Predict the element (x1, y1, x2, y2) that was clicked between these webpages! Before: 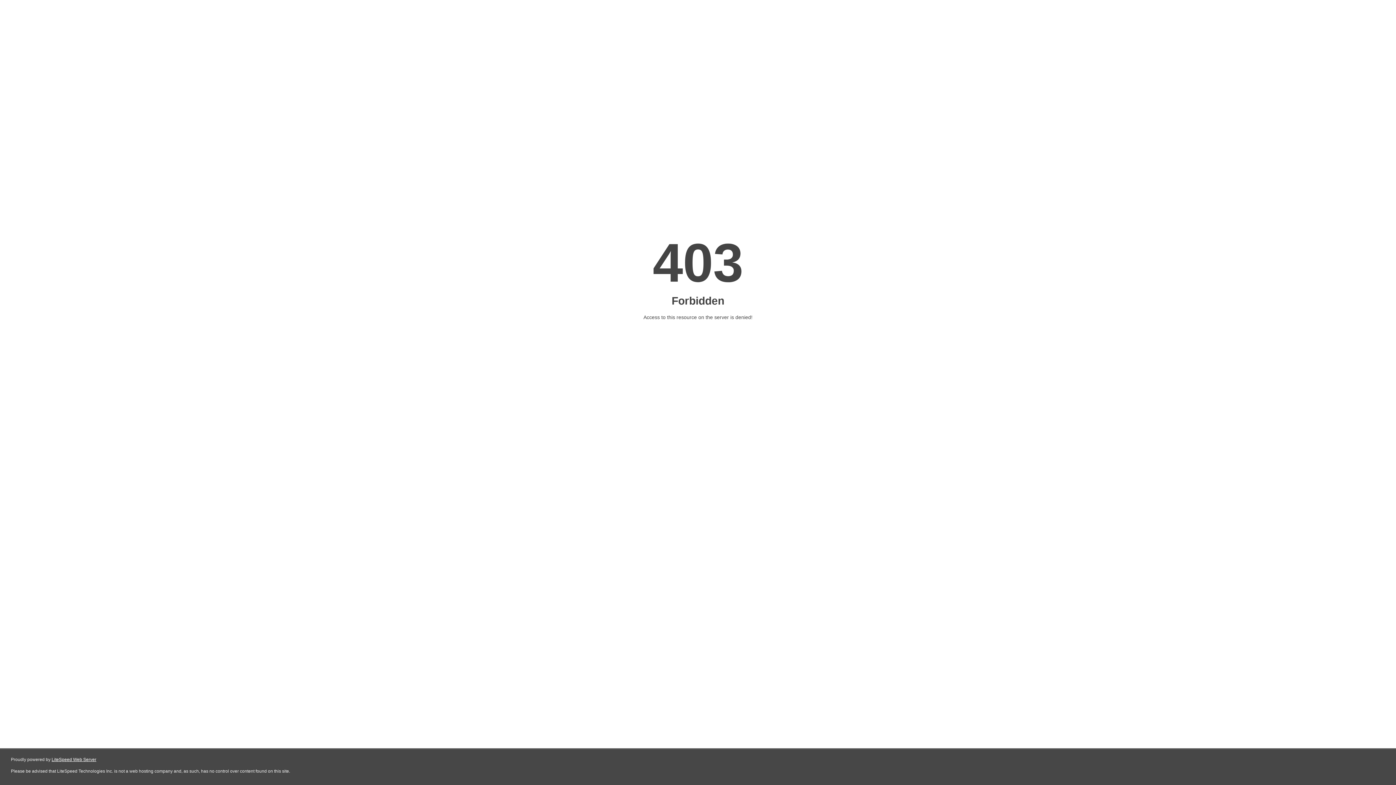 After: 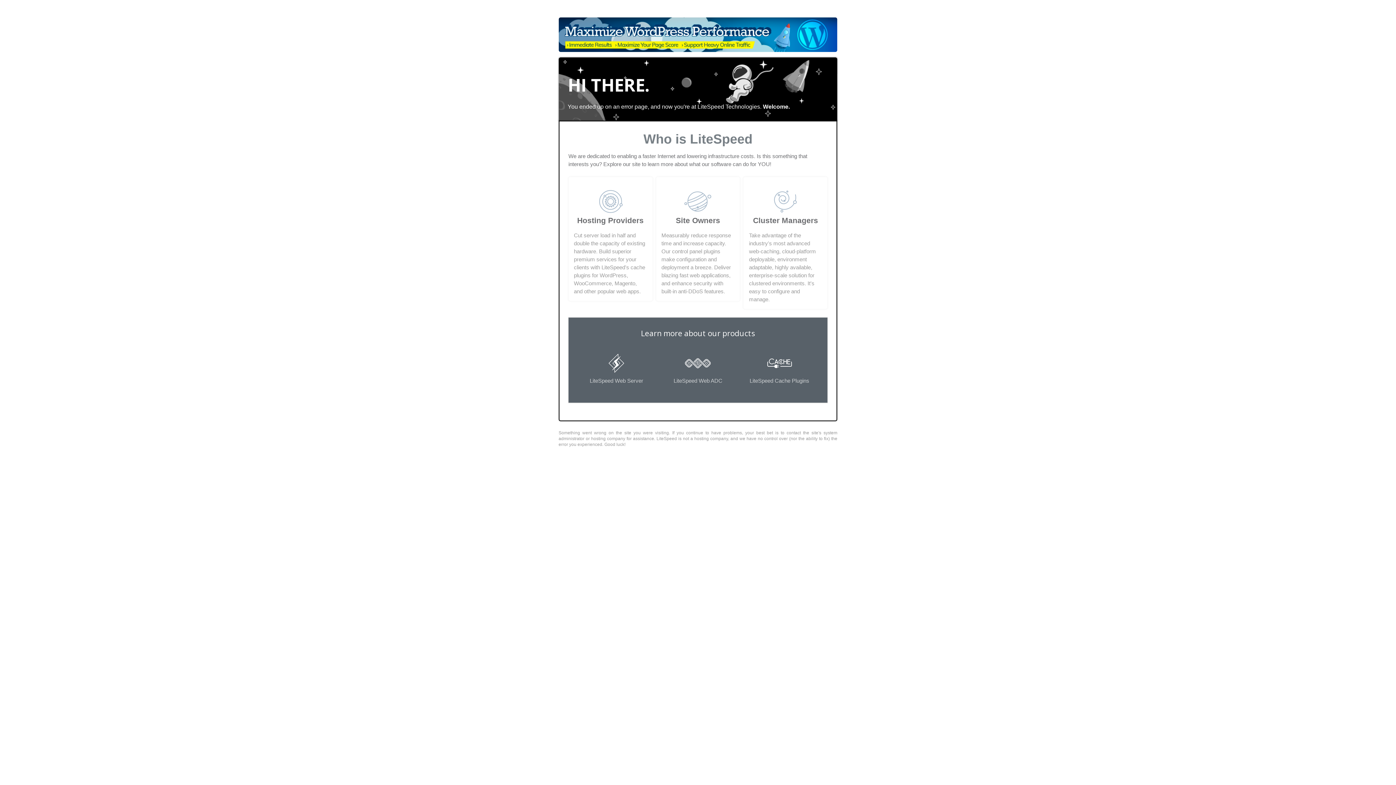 Action: bbox: (51, 757, 96, 762) label: LiteSpeed Web Server